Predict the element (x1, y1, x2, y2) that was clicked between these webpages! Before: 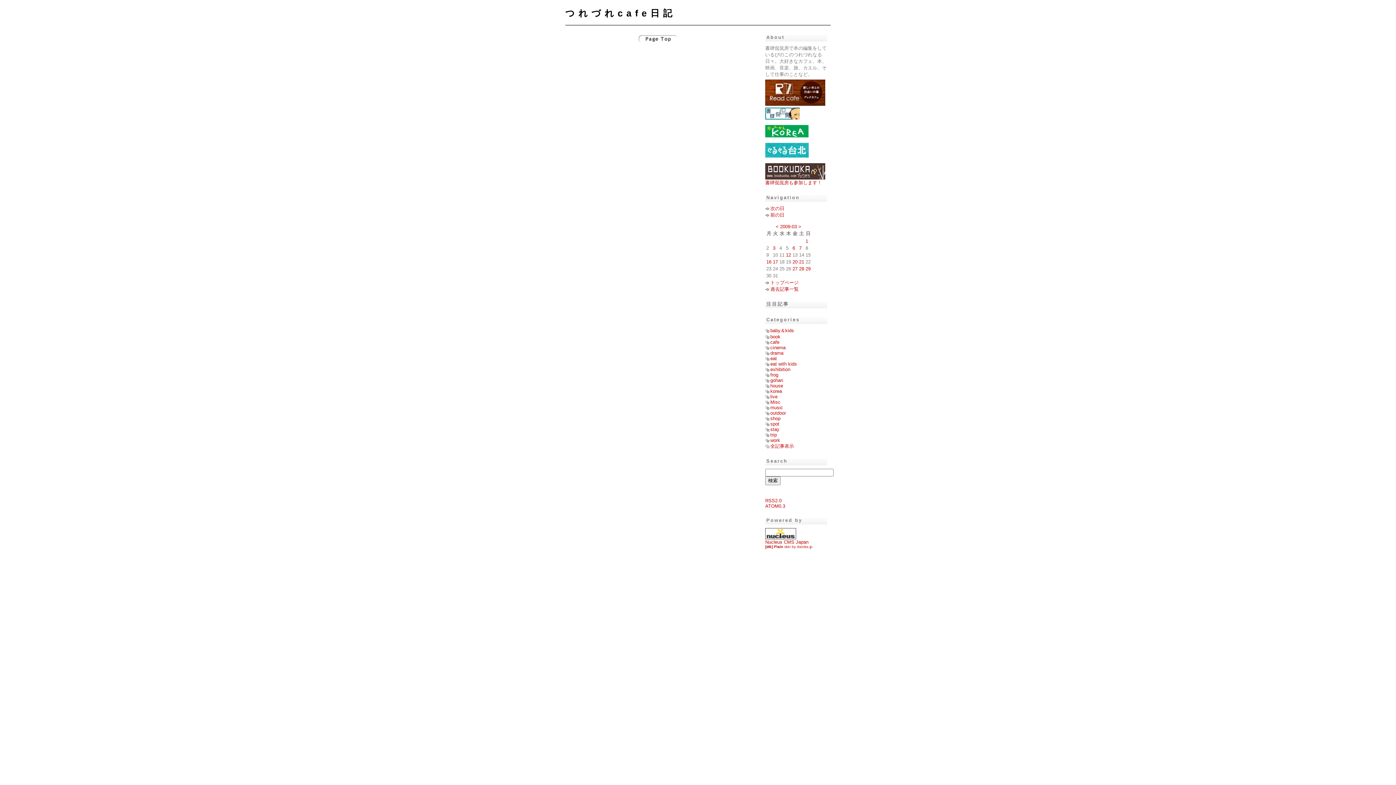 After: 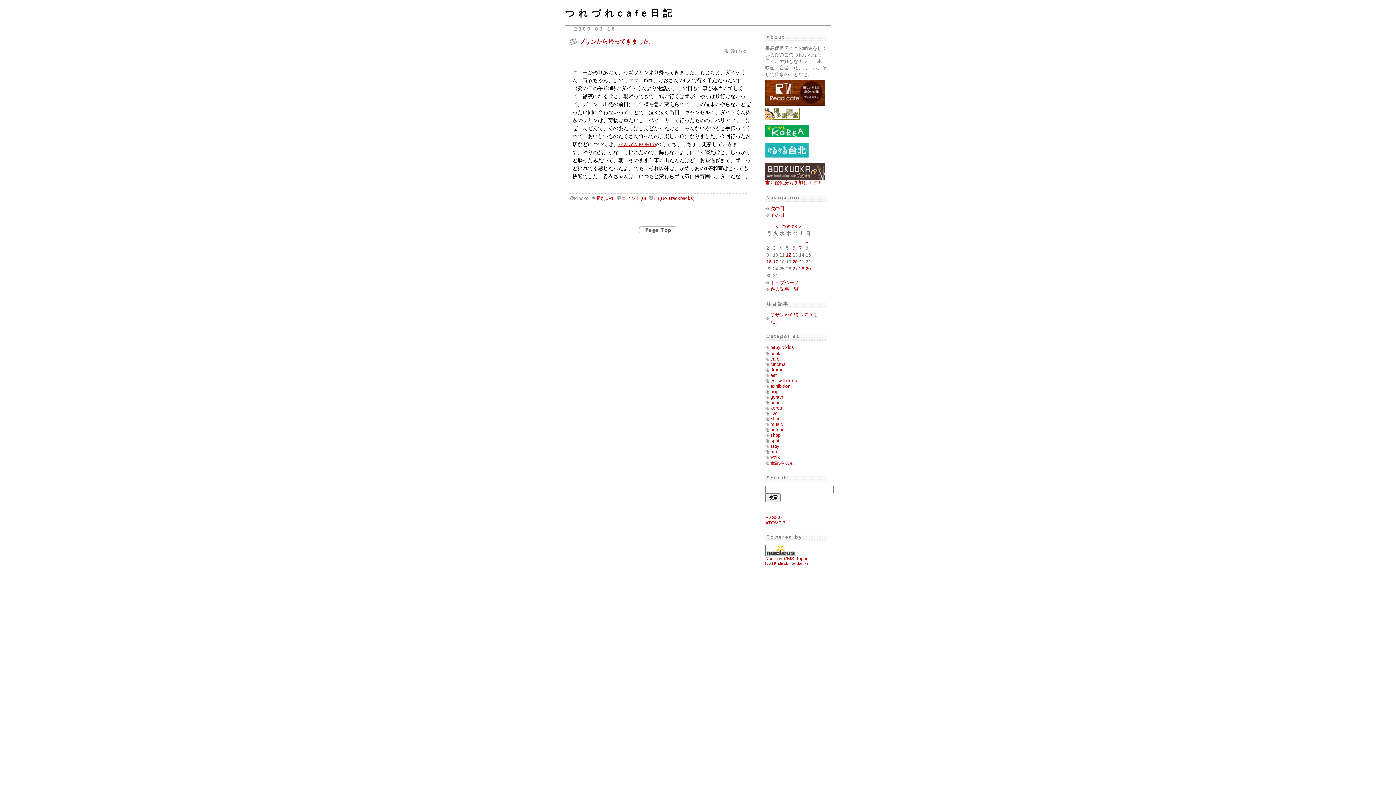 Action: bbox: (766, 259, 771, 264) label: 16